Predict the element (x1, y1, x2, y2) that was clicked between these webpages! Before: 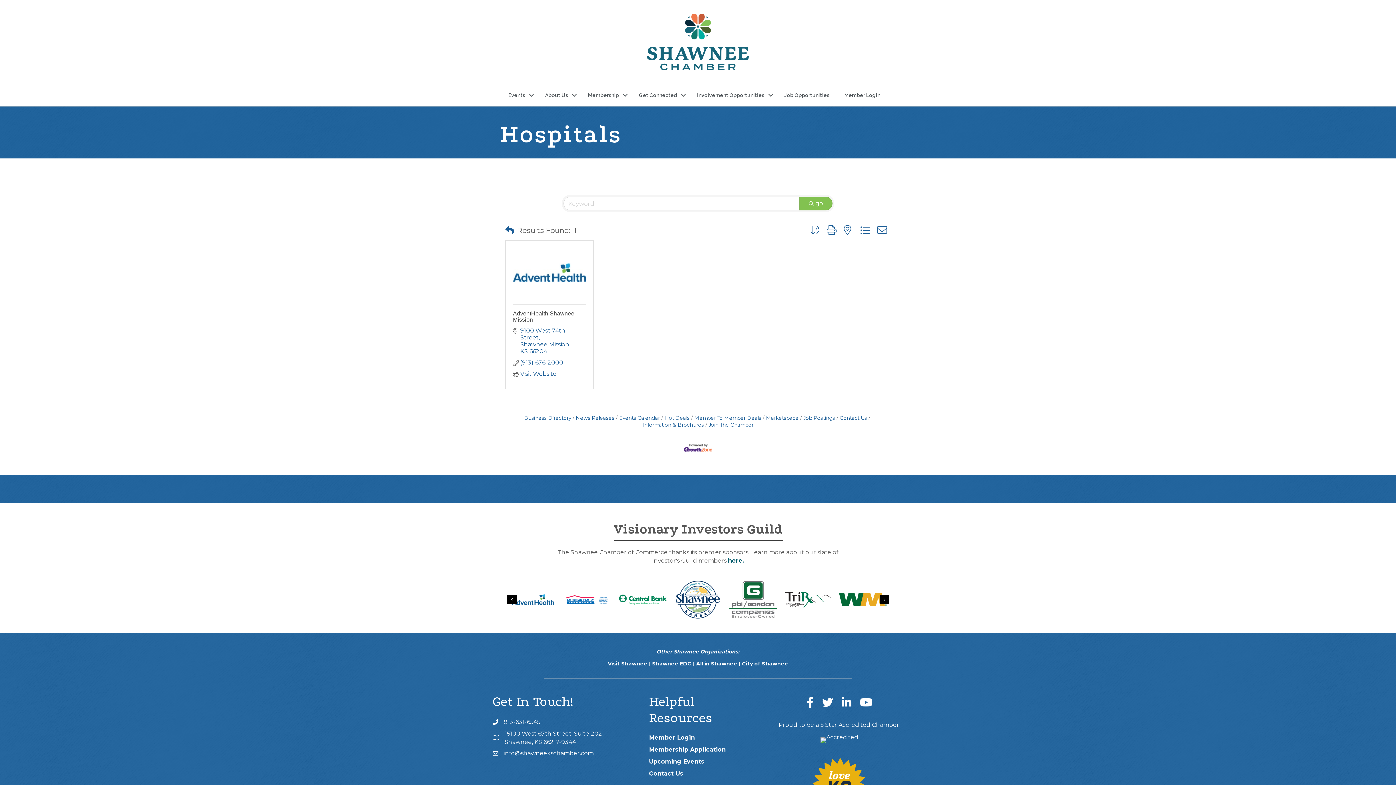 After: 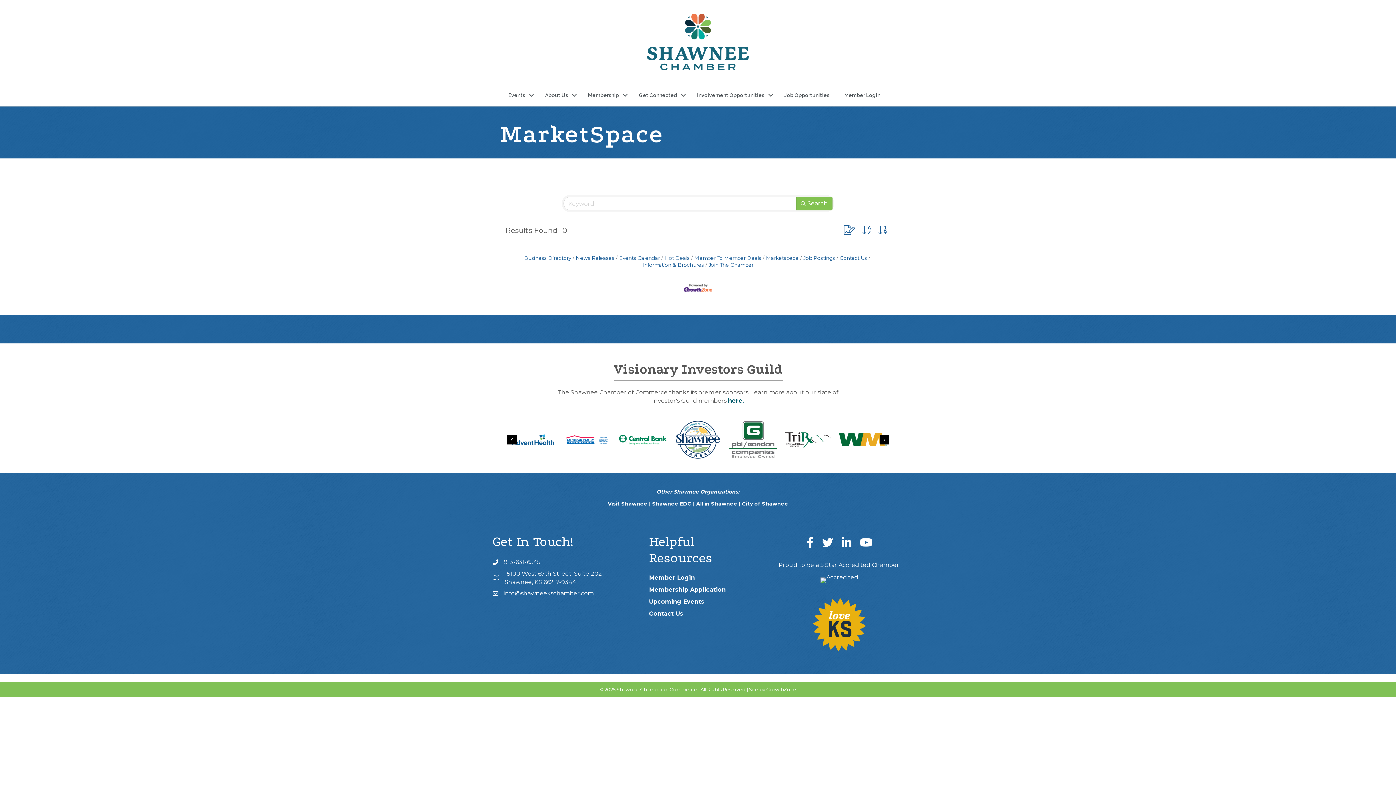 Action: bbox: (762, 415, 798, 421) label: Marketspace